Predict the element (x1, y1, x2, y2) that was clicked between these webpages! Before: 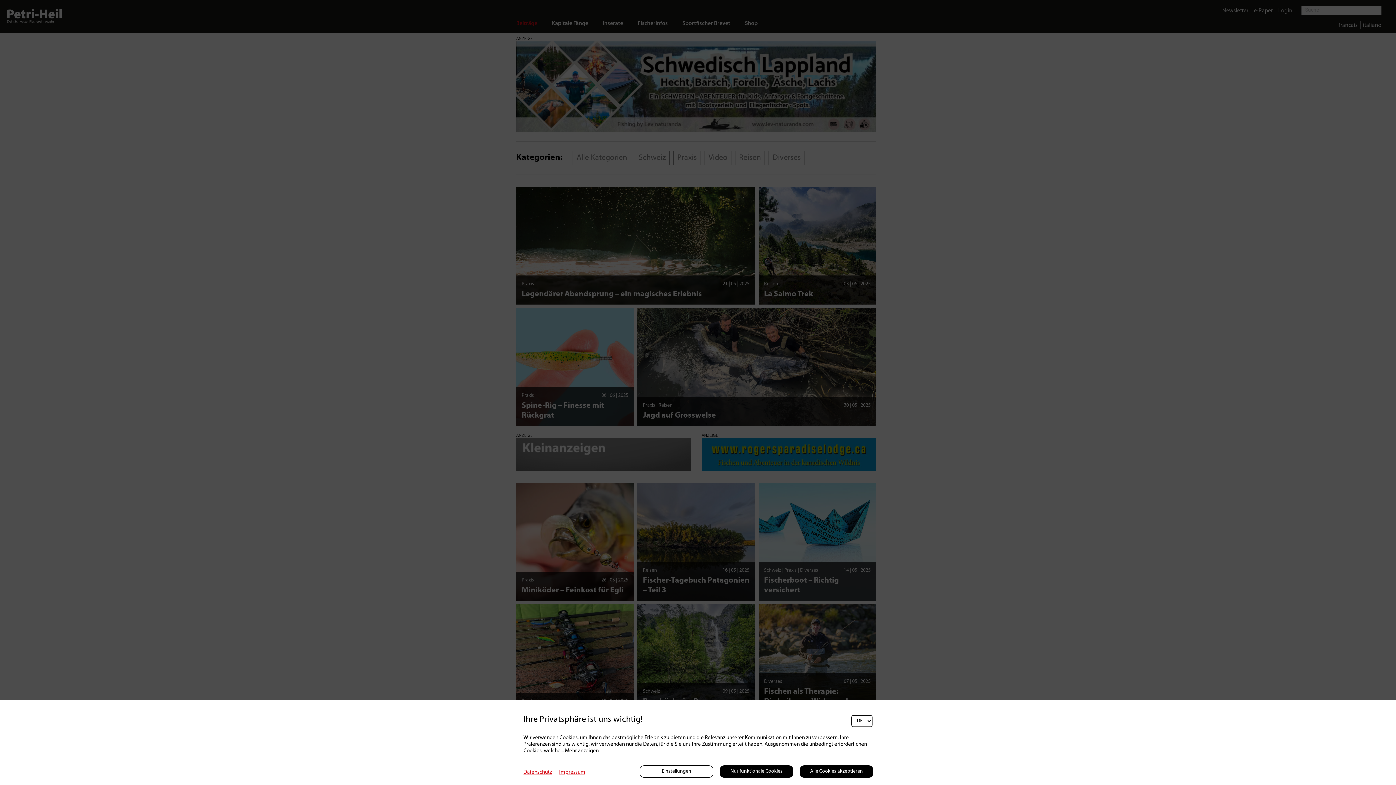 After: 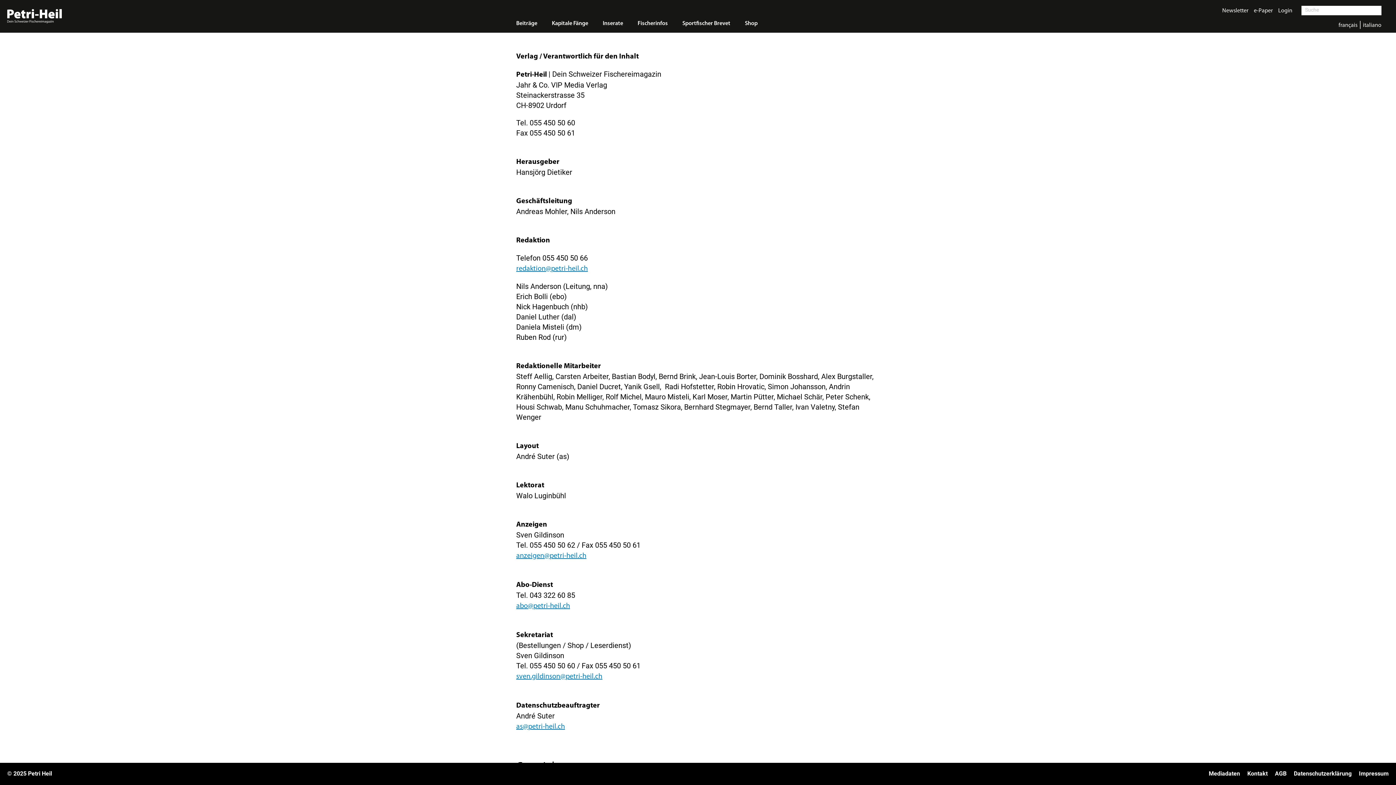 Action: bbox: (552, 770, 585, 775) label: Impressum